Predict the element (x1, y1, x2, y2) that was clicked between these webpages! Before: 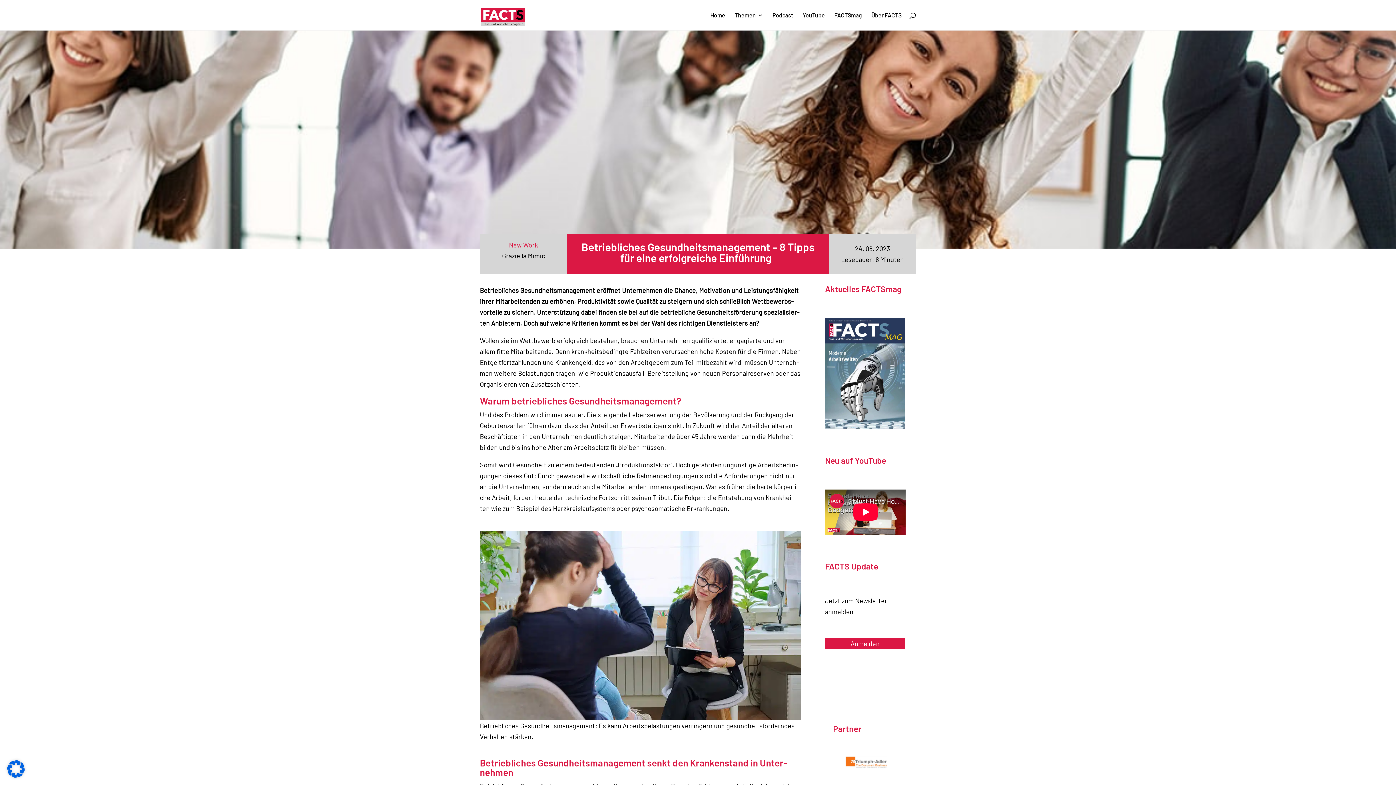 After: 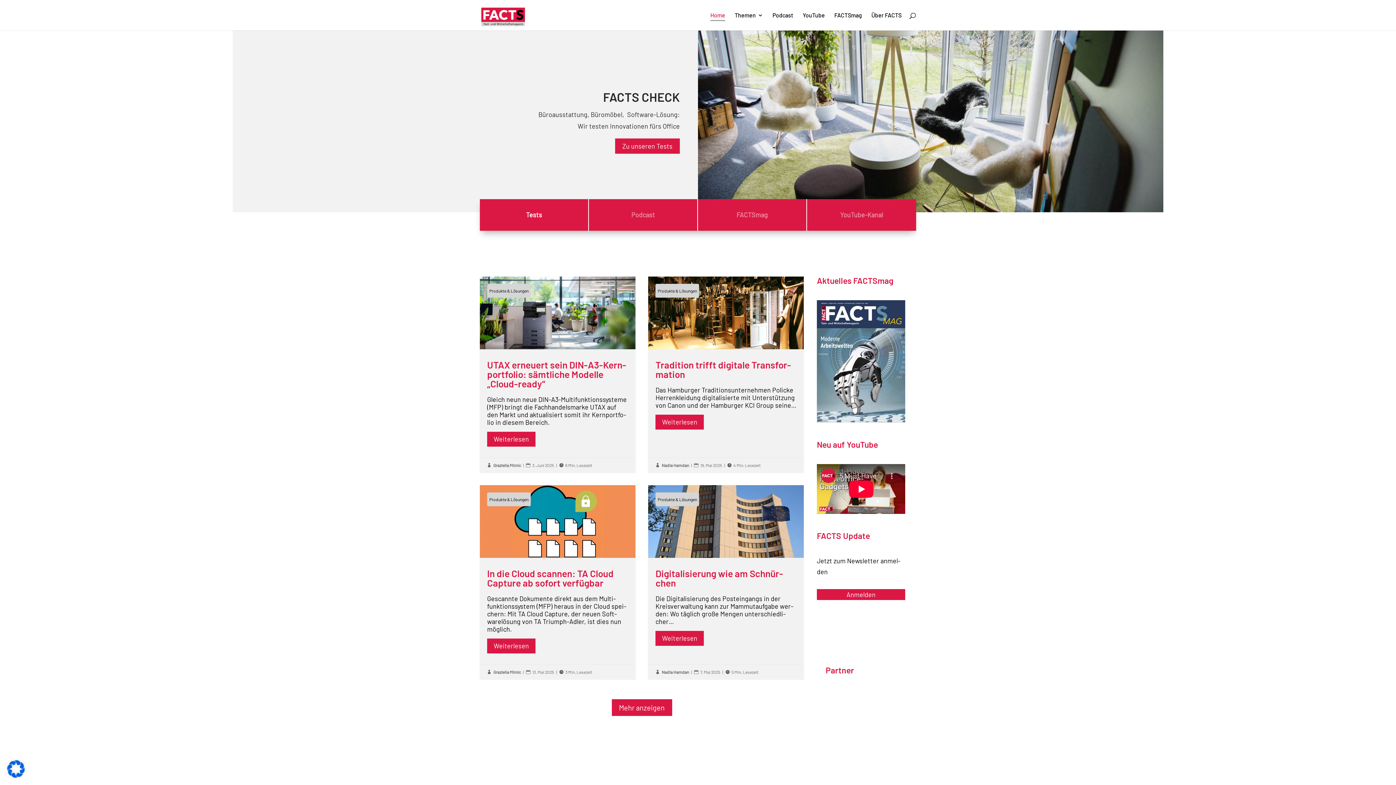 Action: label: Home bbox: (710, 12, 725, 30)